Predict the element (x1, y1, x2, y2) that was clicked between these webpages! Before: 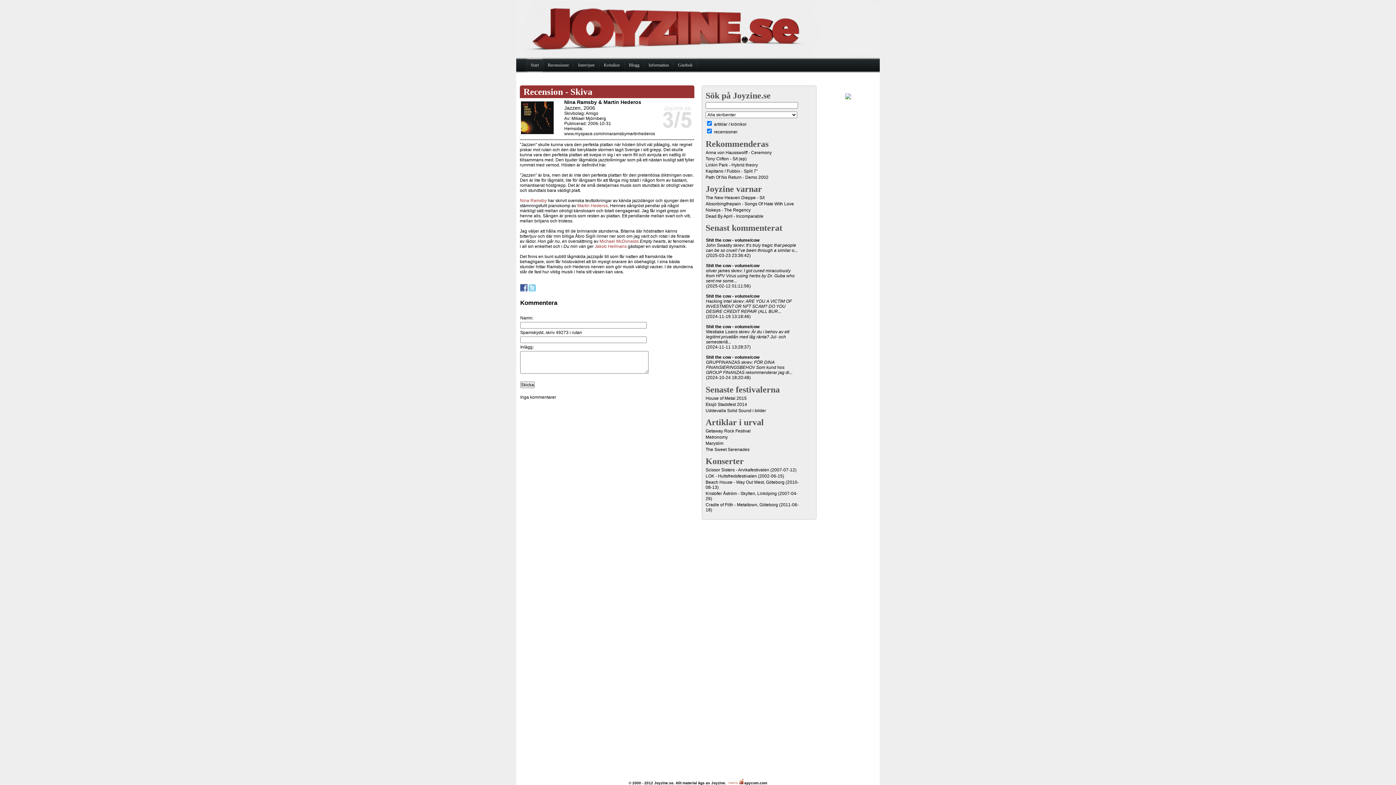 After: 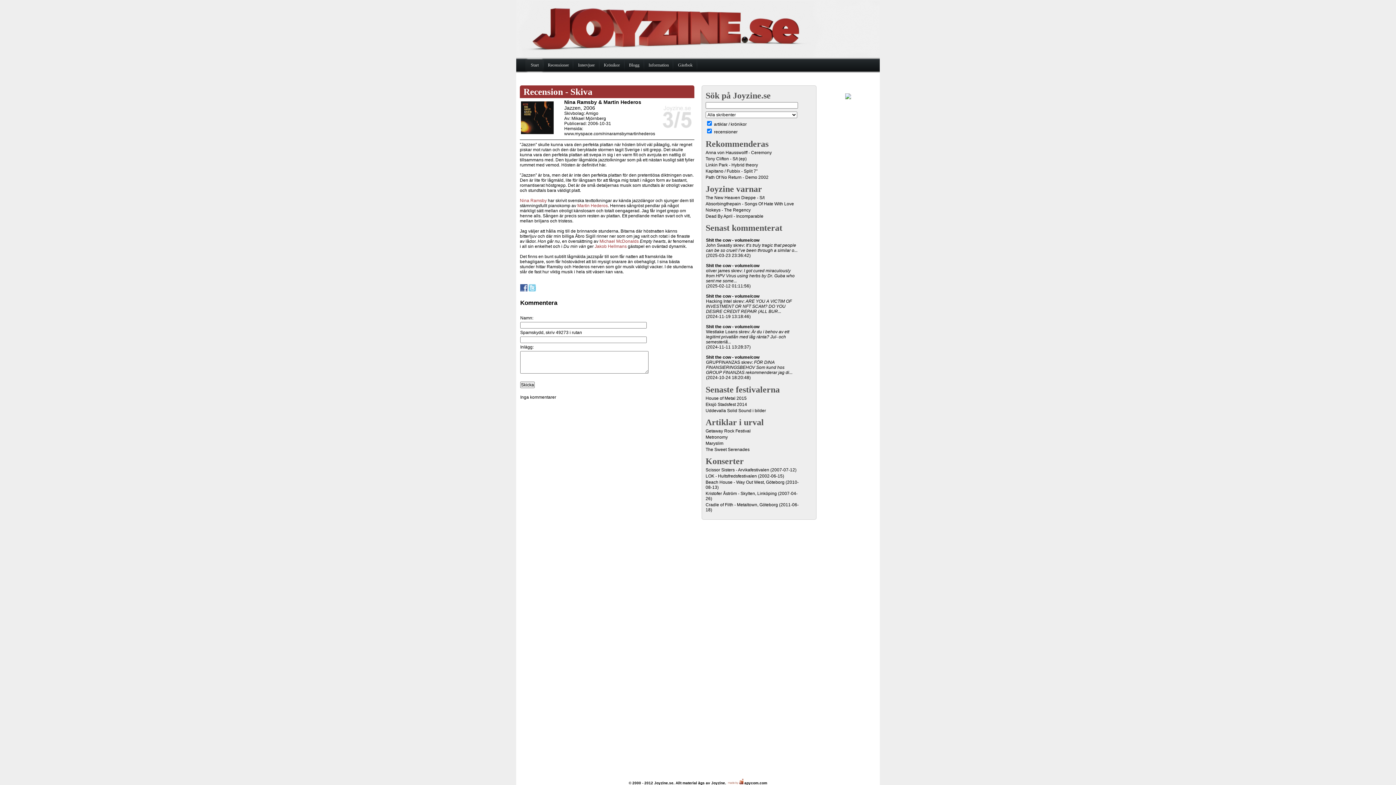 Action: label: Mikael Mjörnberg bbox: (571, 116, 606, 121)